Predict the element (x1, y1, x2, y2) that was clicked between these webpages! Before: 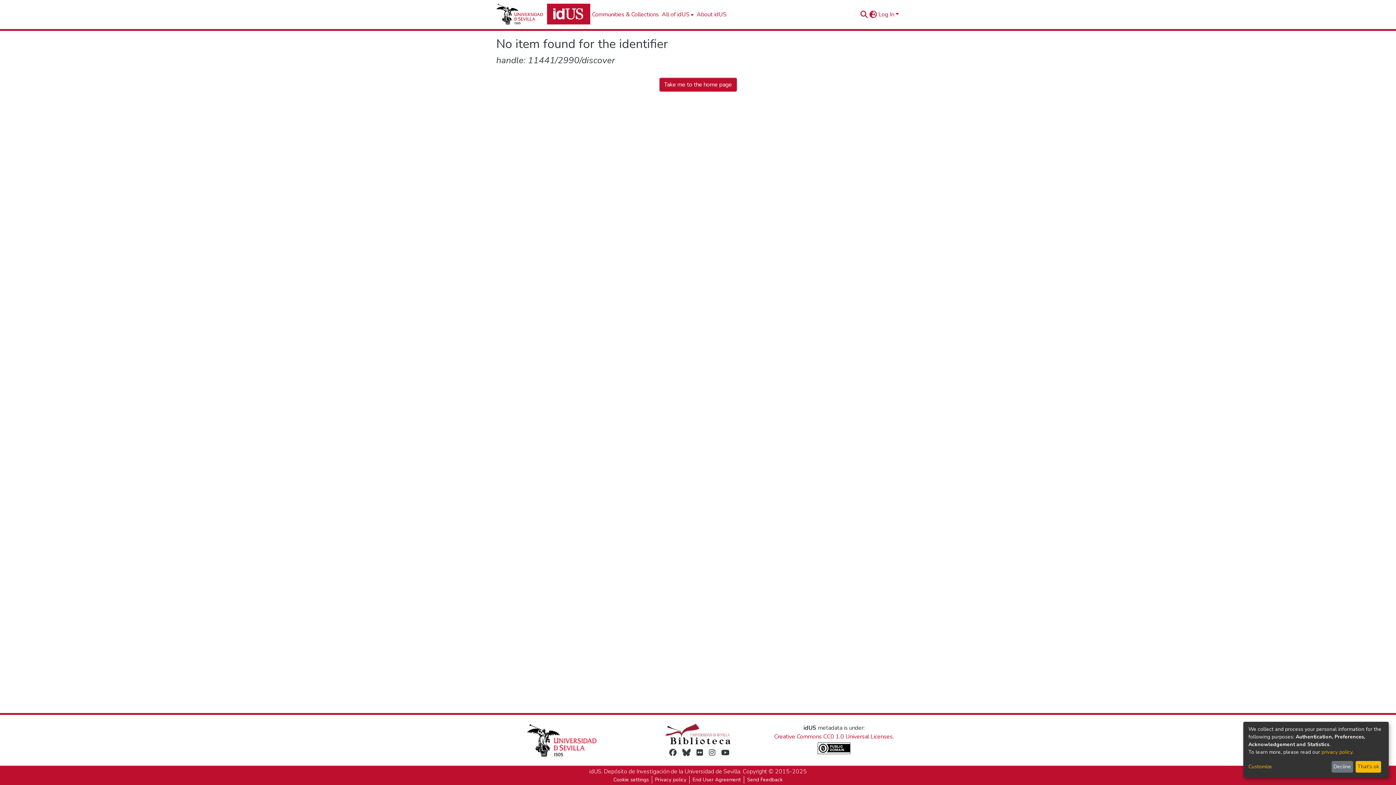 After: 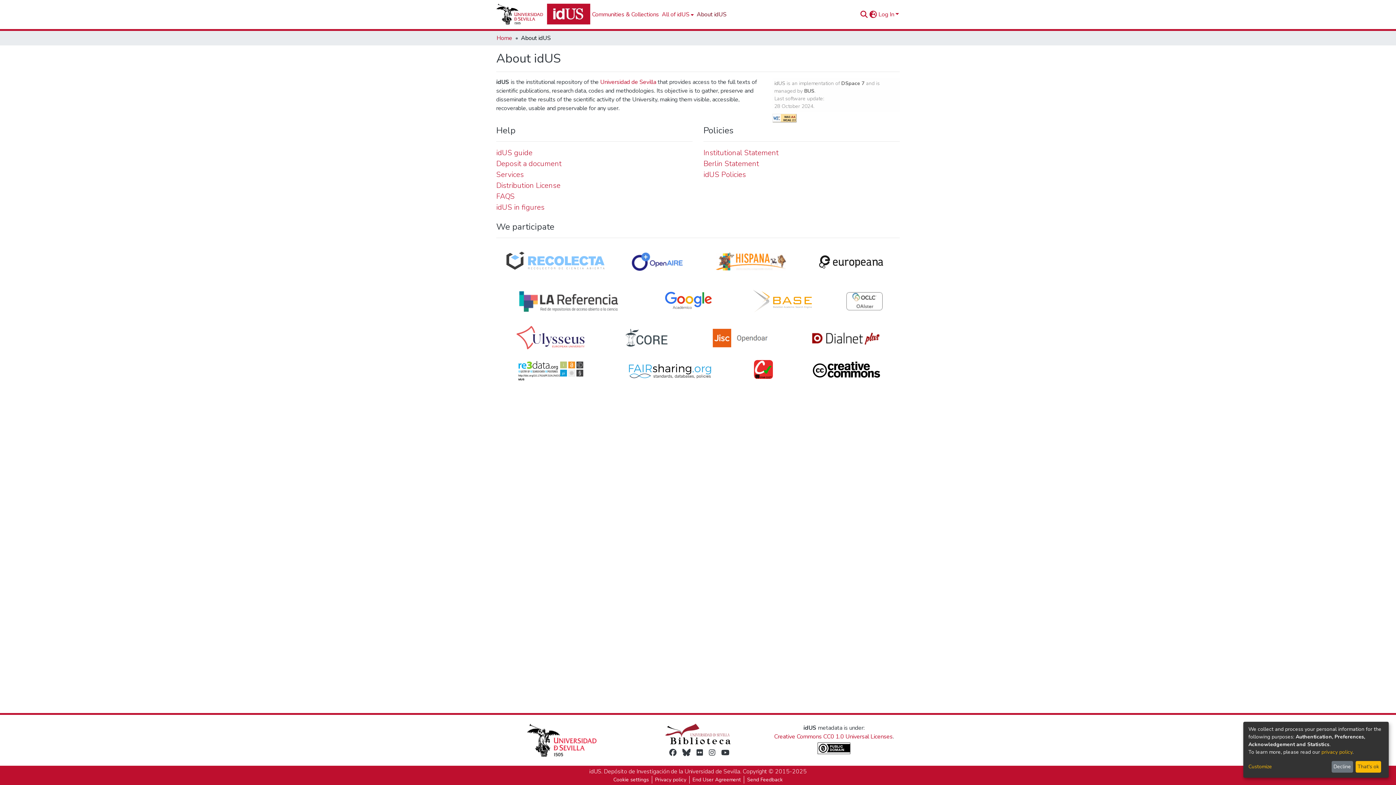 Action: bbox: (660, 7, 696, 21) label: About idUS